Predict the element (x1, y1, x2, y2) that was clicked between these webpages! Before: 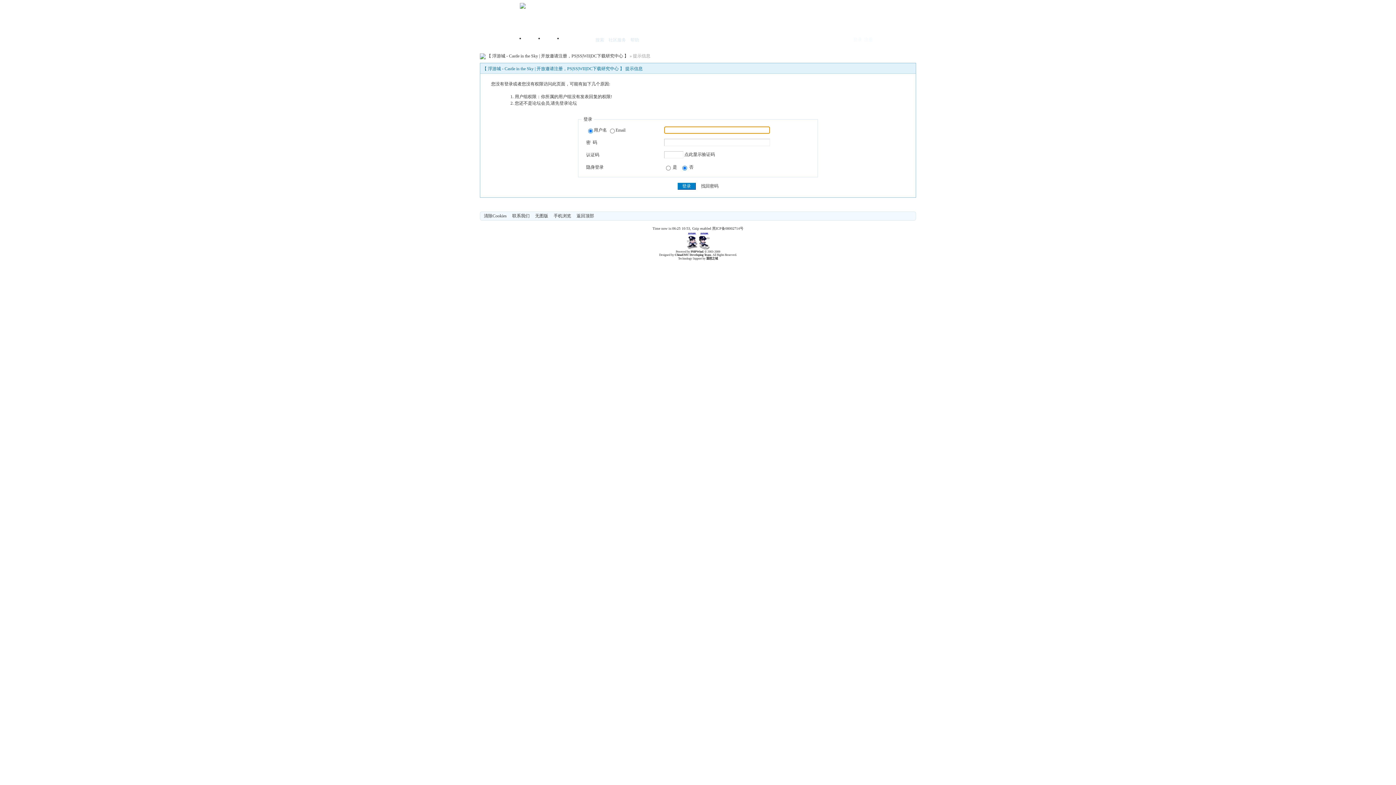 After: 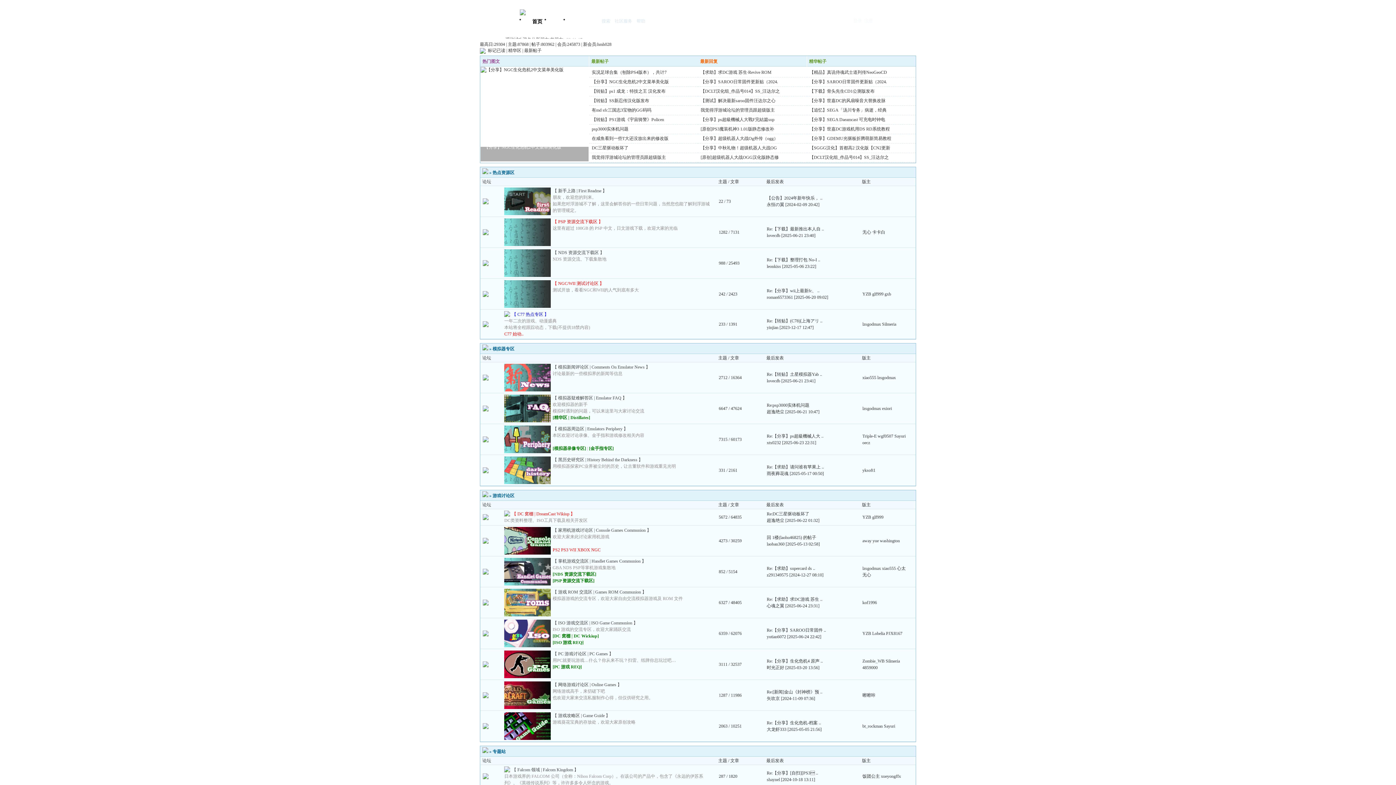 Action: bbox: (525, 35, 544, 45) label: 首页